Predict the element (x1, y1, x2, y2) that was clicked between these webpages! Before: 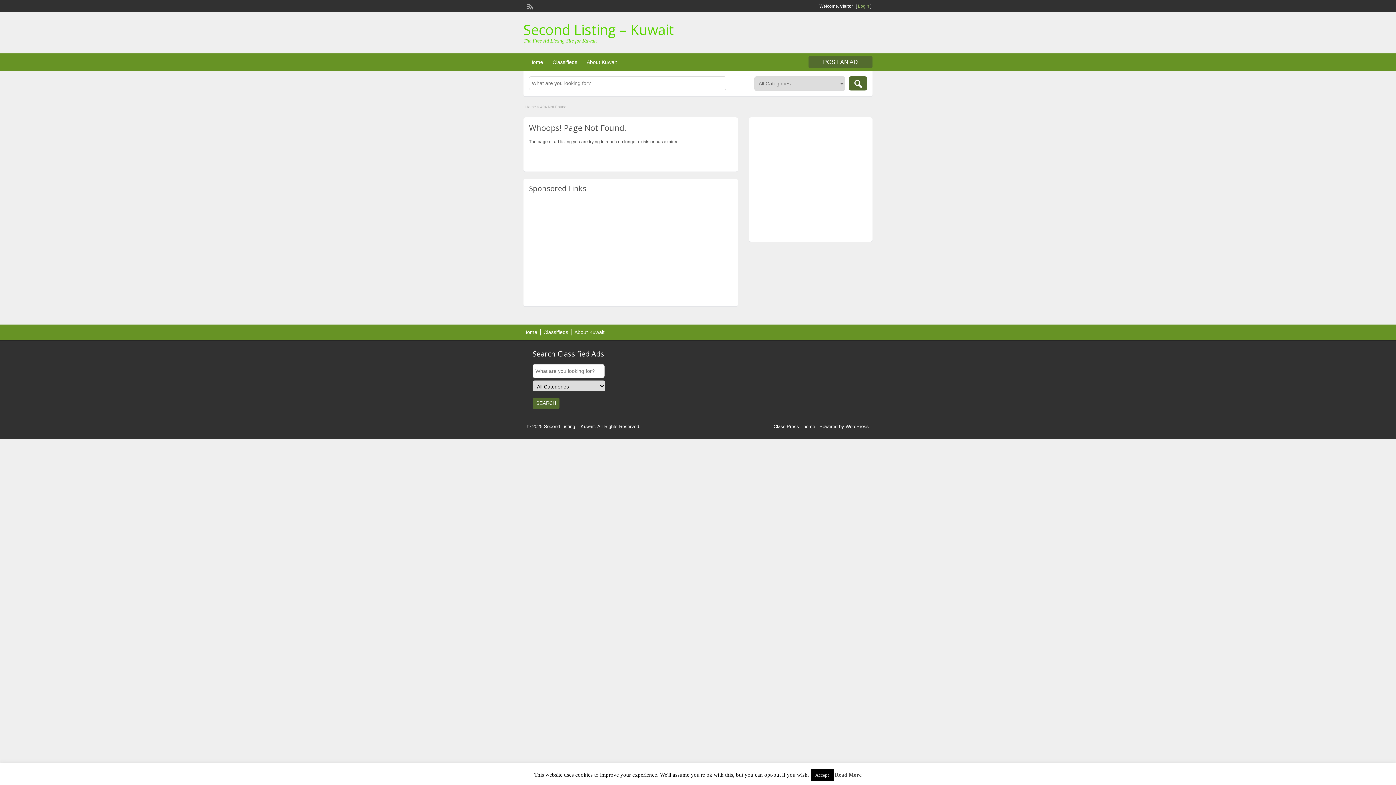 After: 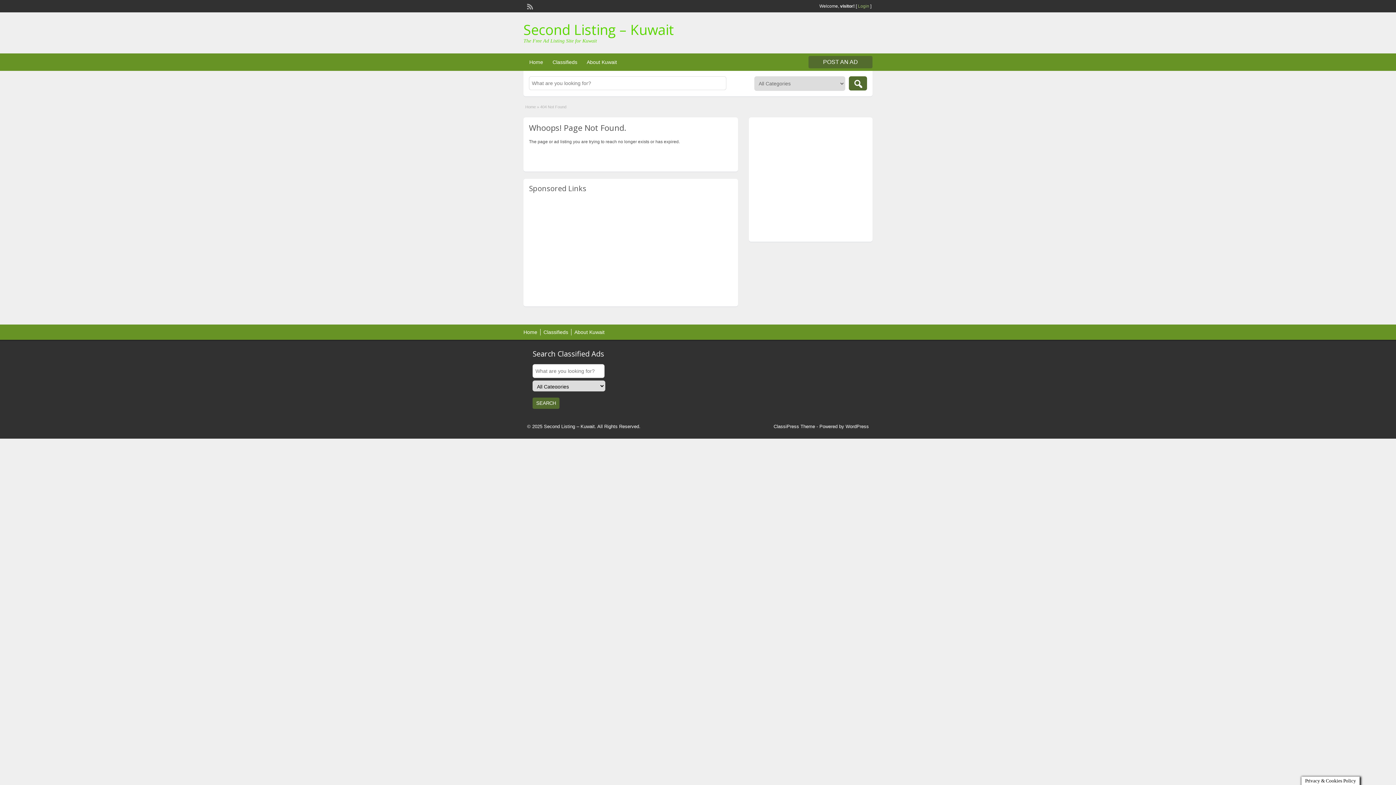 Action: label: Accept bbox: (811, 769, 833, 781)